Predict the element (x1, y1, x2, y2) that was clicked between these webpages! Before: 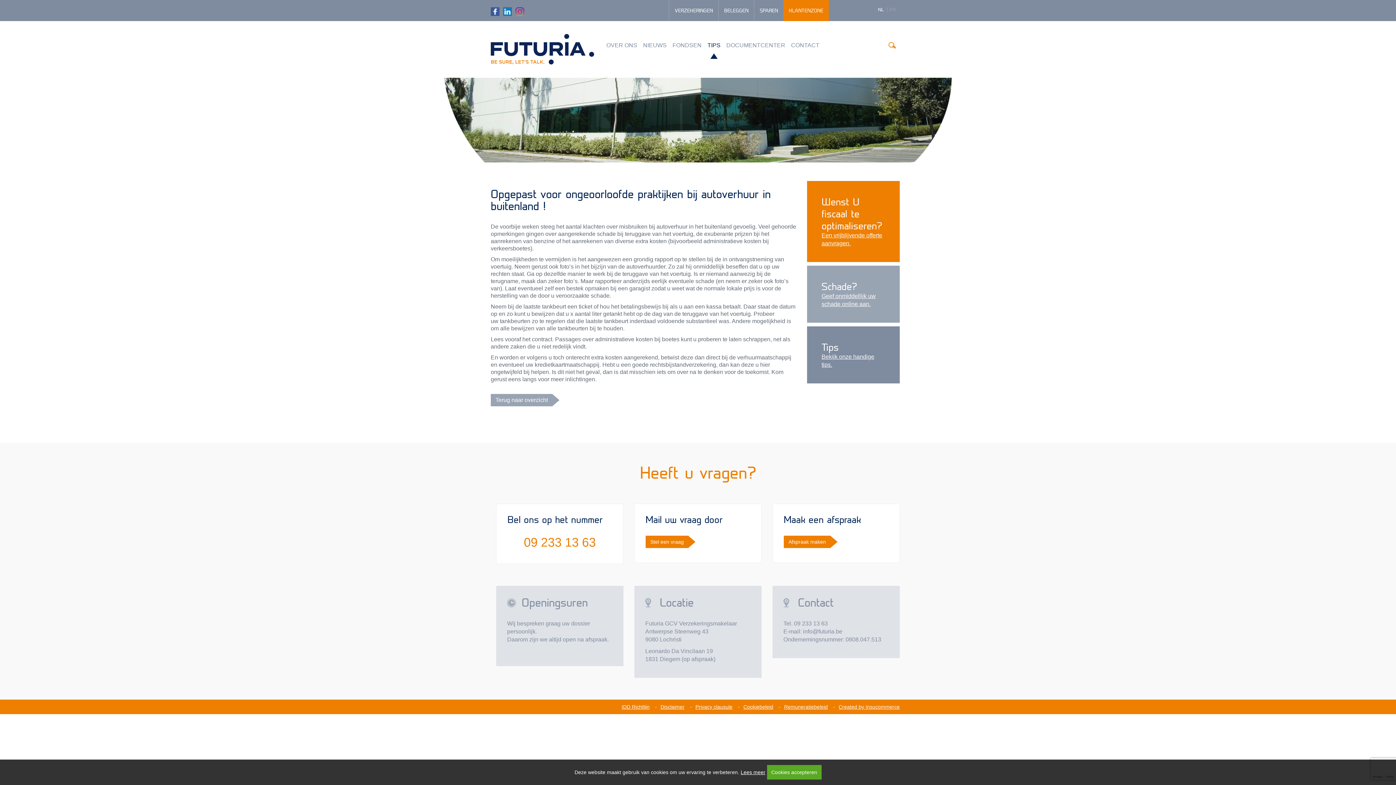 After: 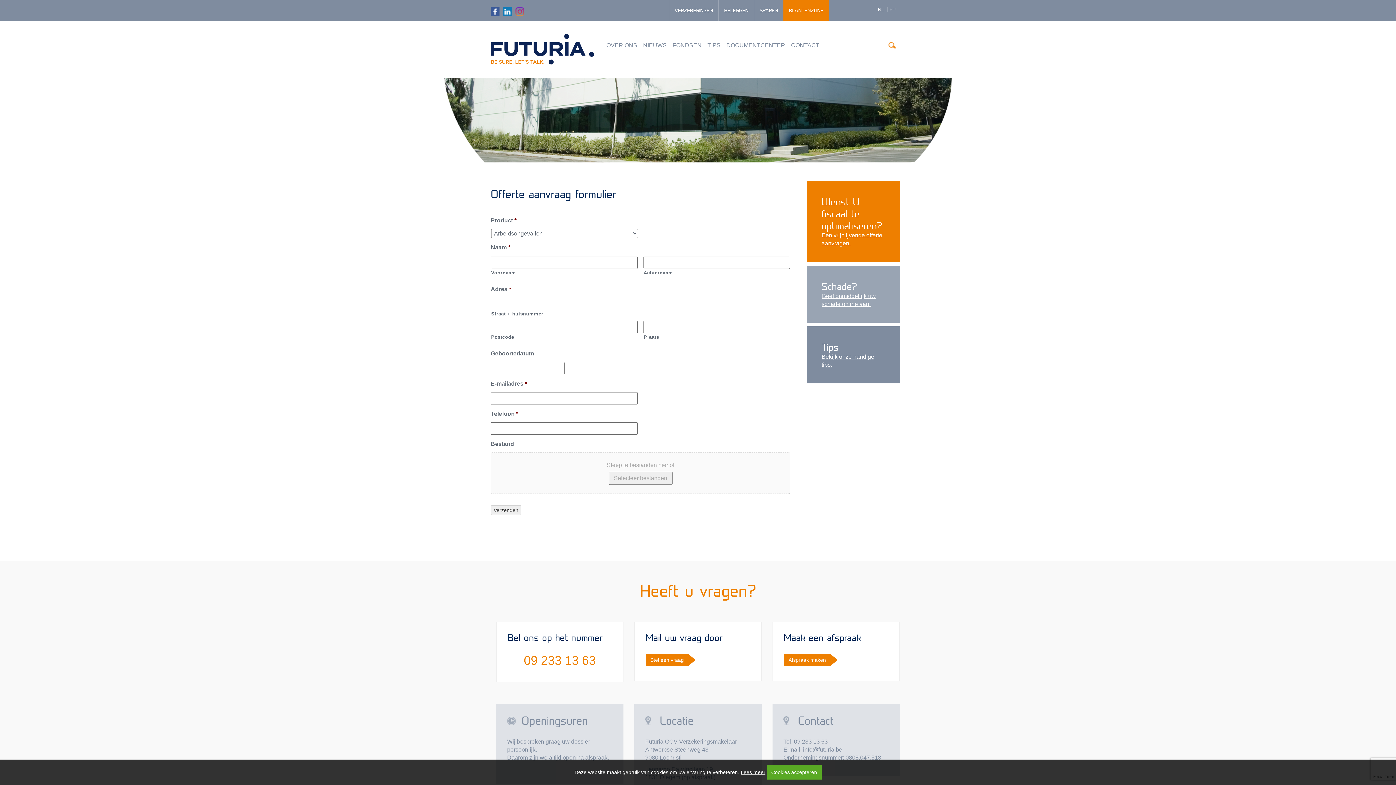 Action: bbox: (821, 196, 882, 232) label: Wenst U fiscaal te optimaliseren?